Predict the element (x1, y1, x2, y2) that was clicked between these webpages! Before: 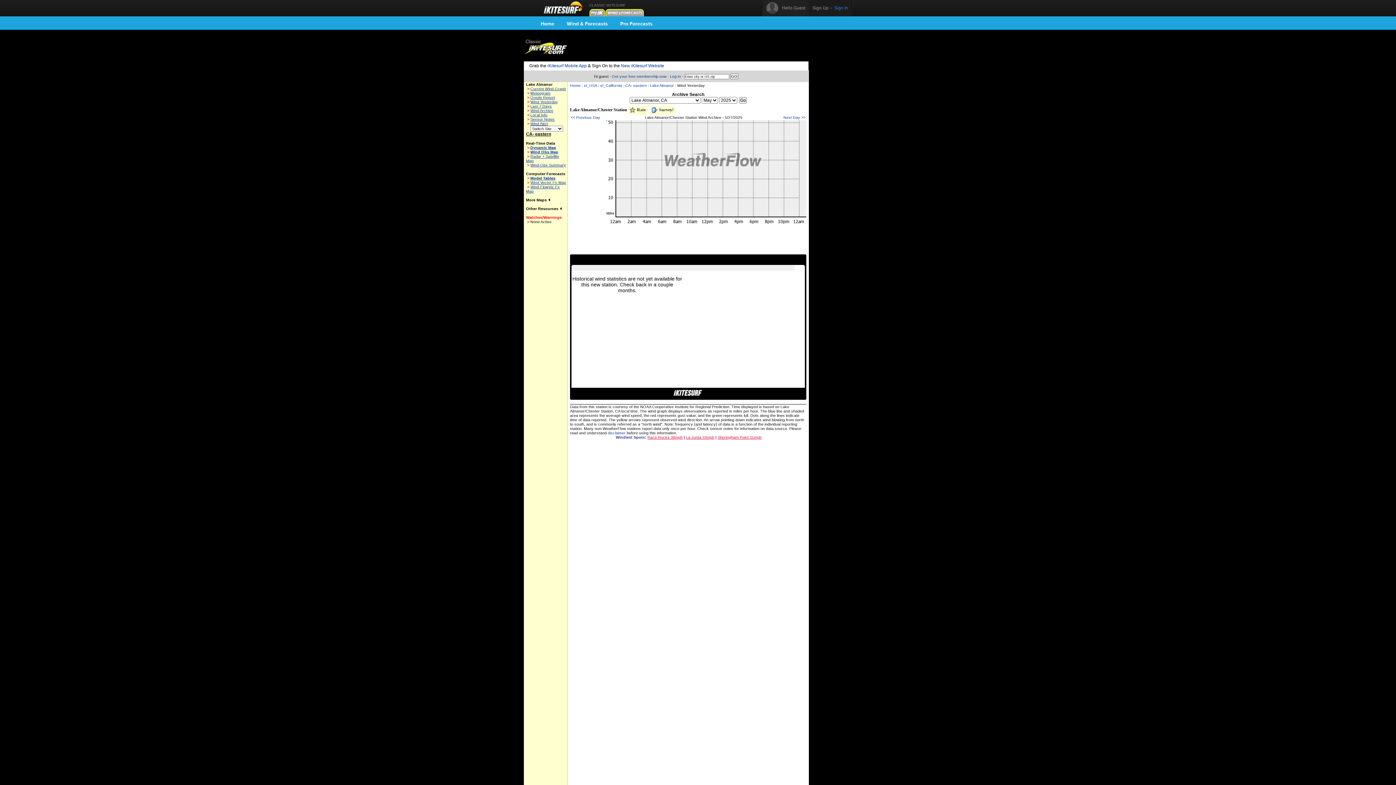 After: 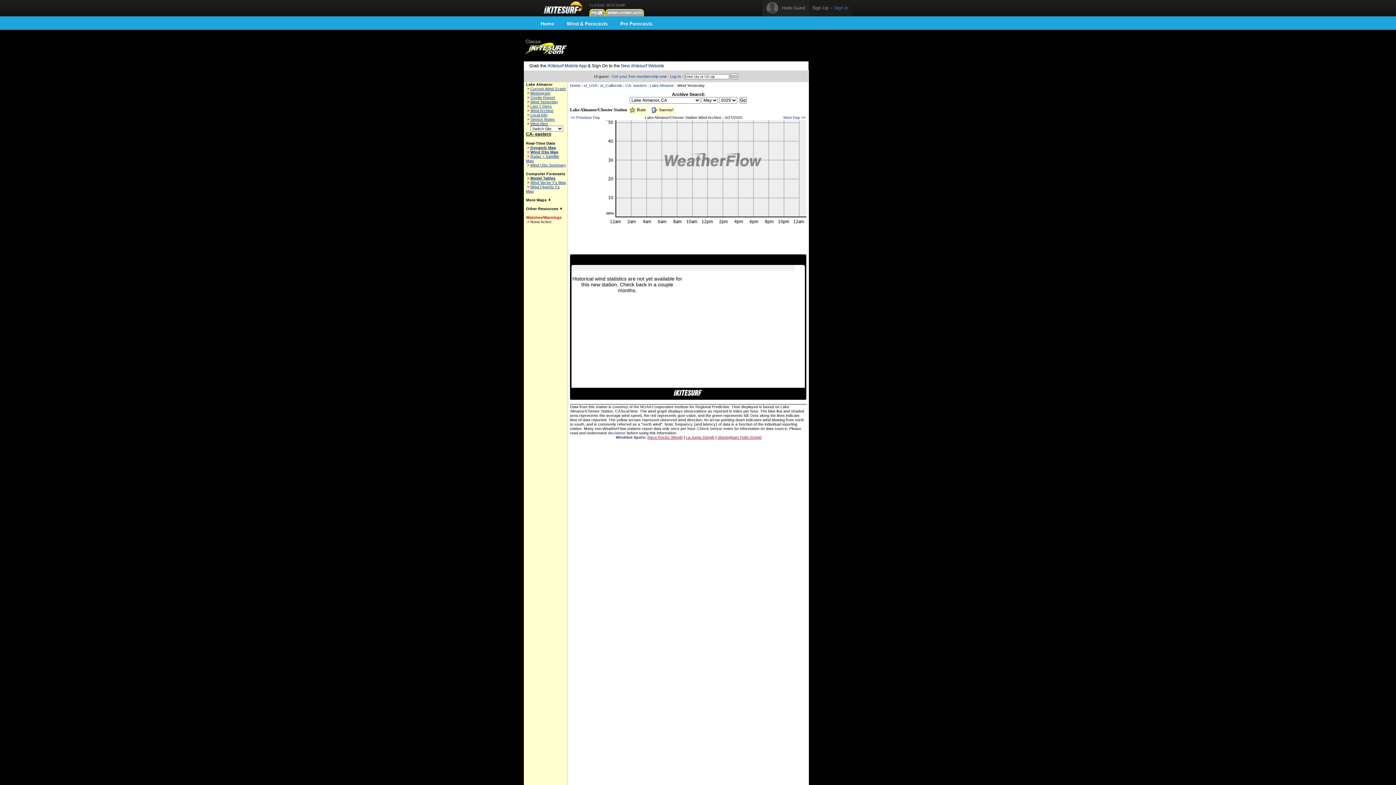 Action: bbox: (608, 430, 625, 435) label: disclaimer